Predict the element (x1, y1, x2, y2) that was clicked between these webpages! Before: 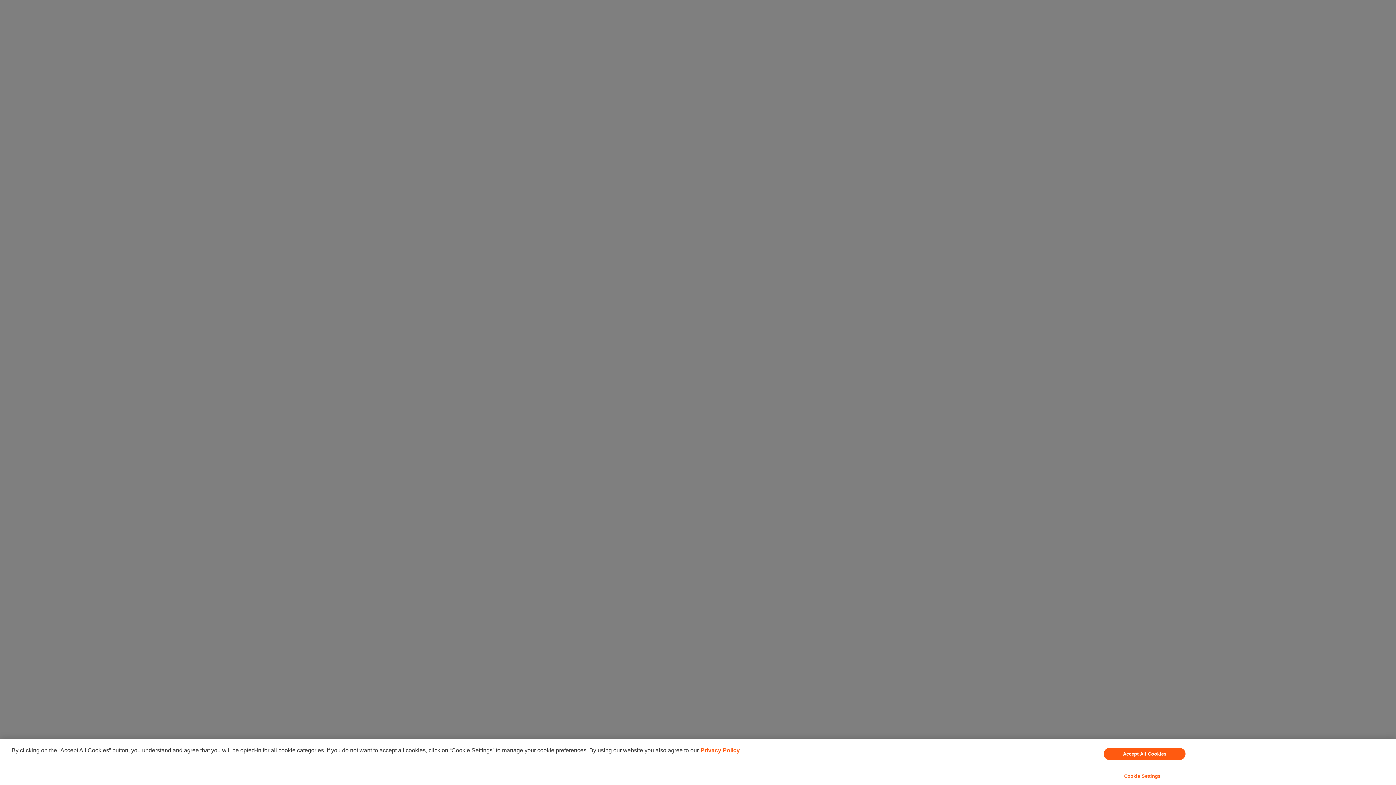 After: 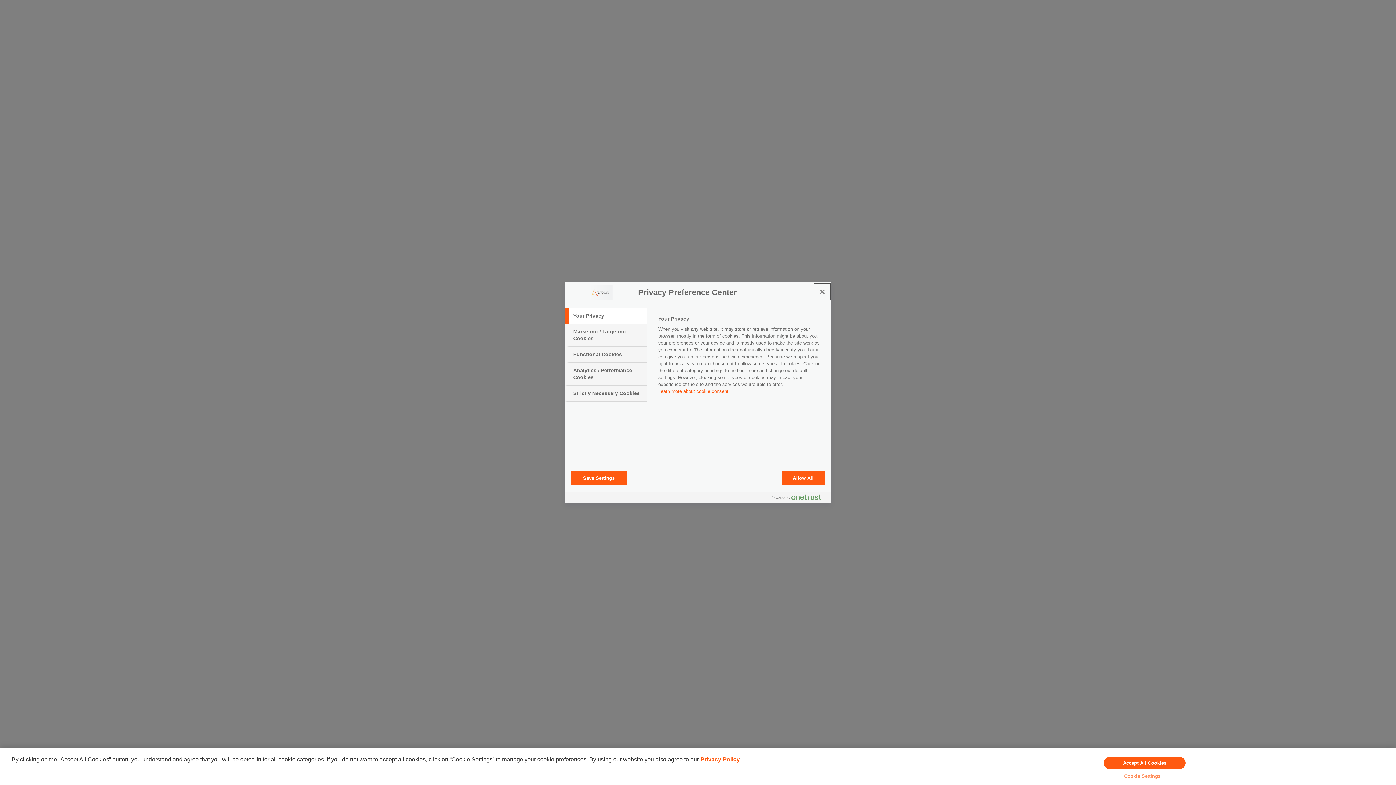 Action: label: Cookie Settings bbox: (949, 769, 1335, 783)